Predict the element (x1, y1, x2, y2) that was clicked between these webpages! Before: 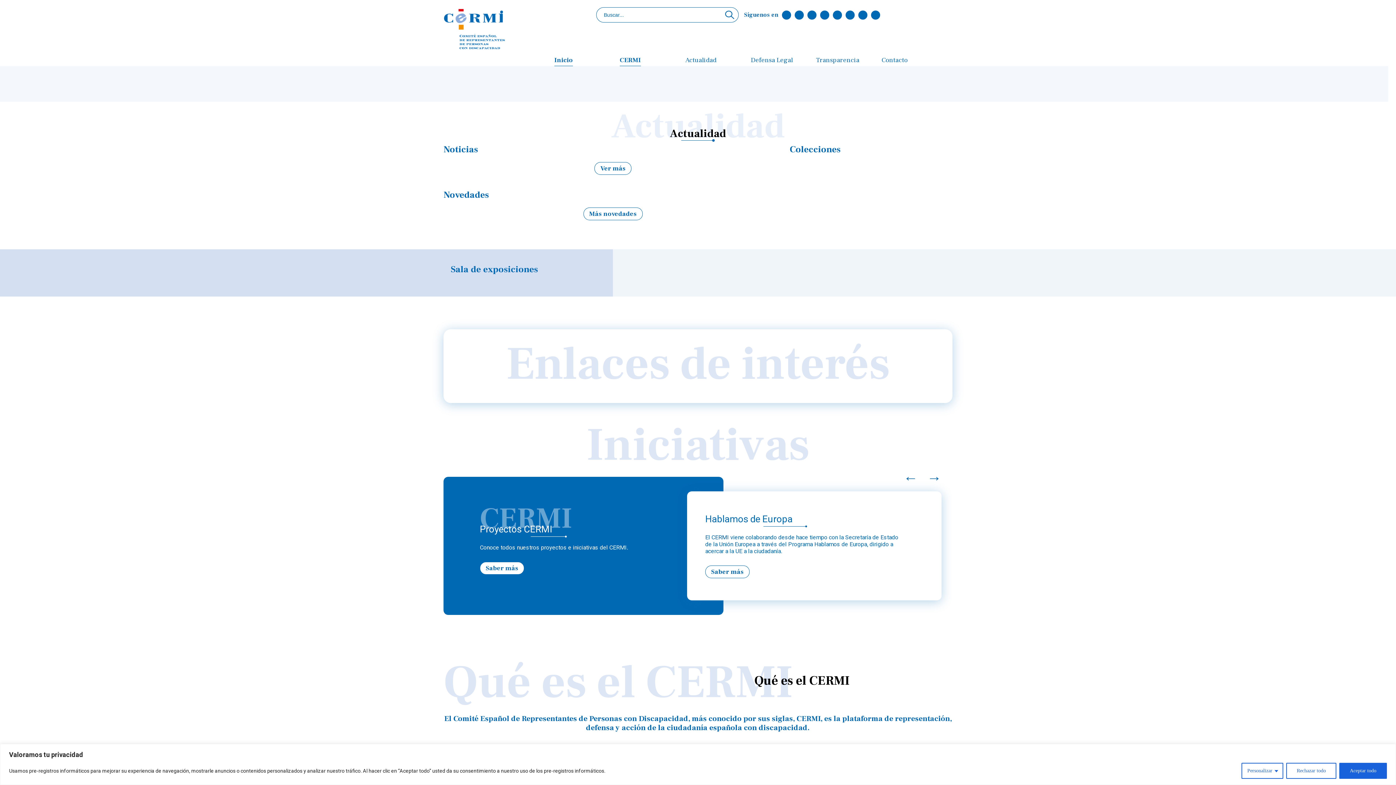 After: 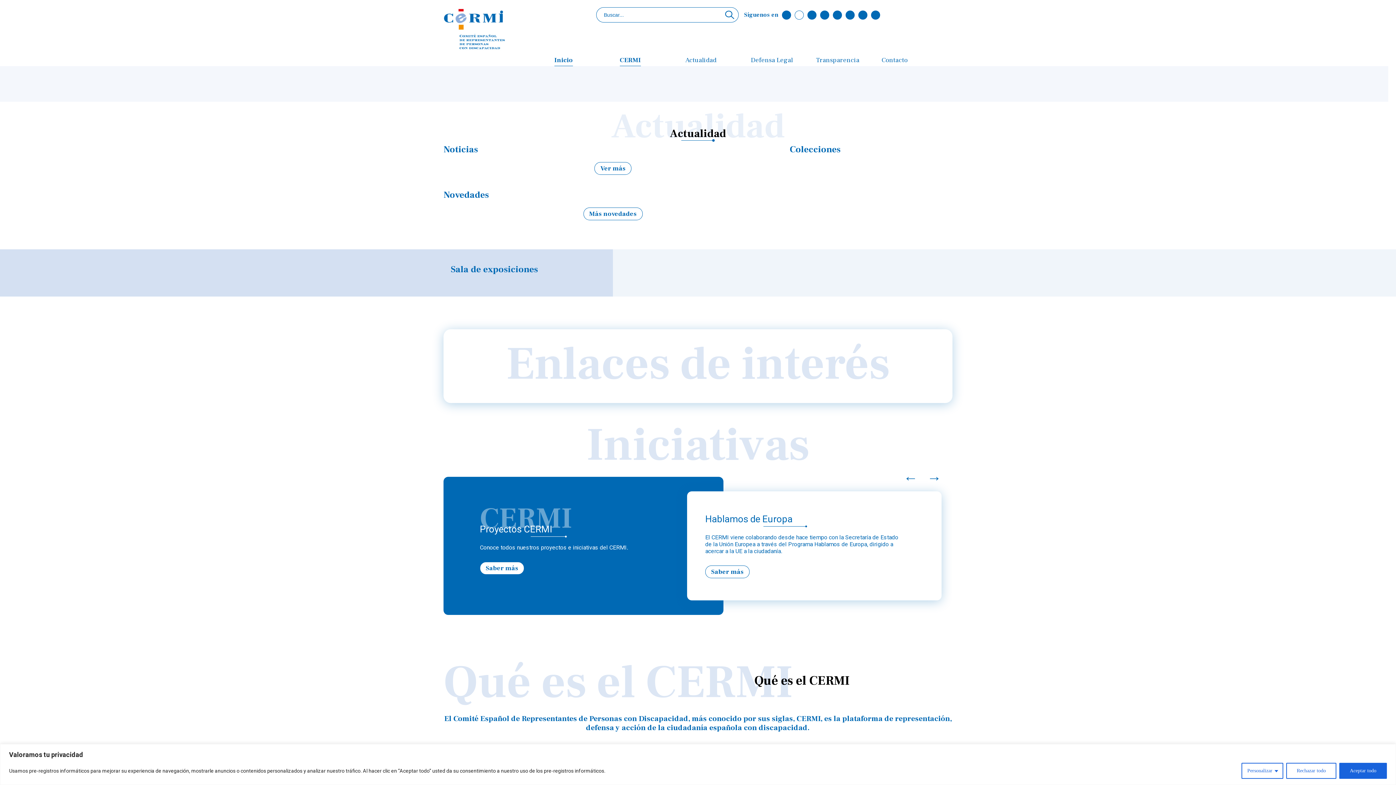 Action: bbox: (794, 10, 804, 19)